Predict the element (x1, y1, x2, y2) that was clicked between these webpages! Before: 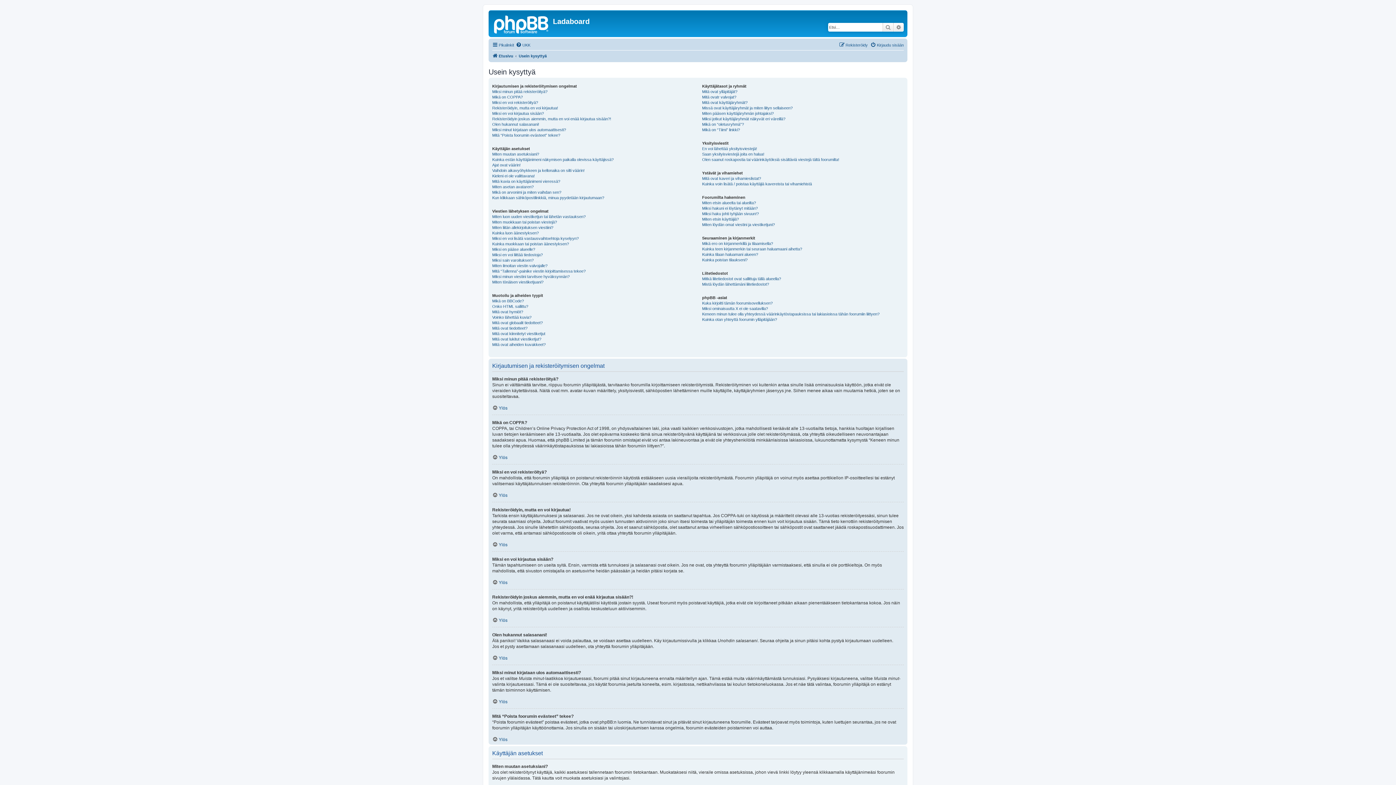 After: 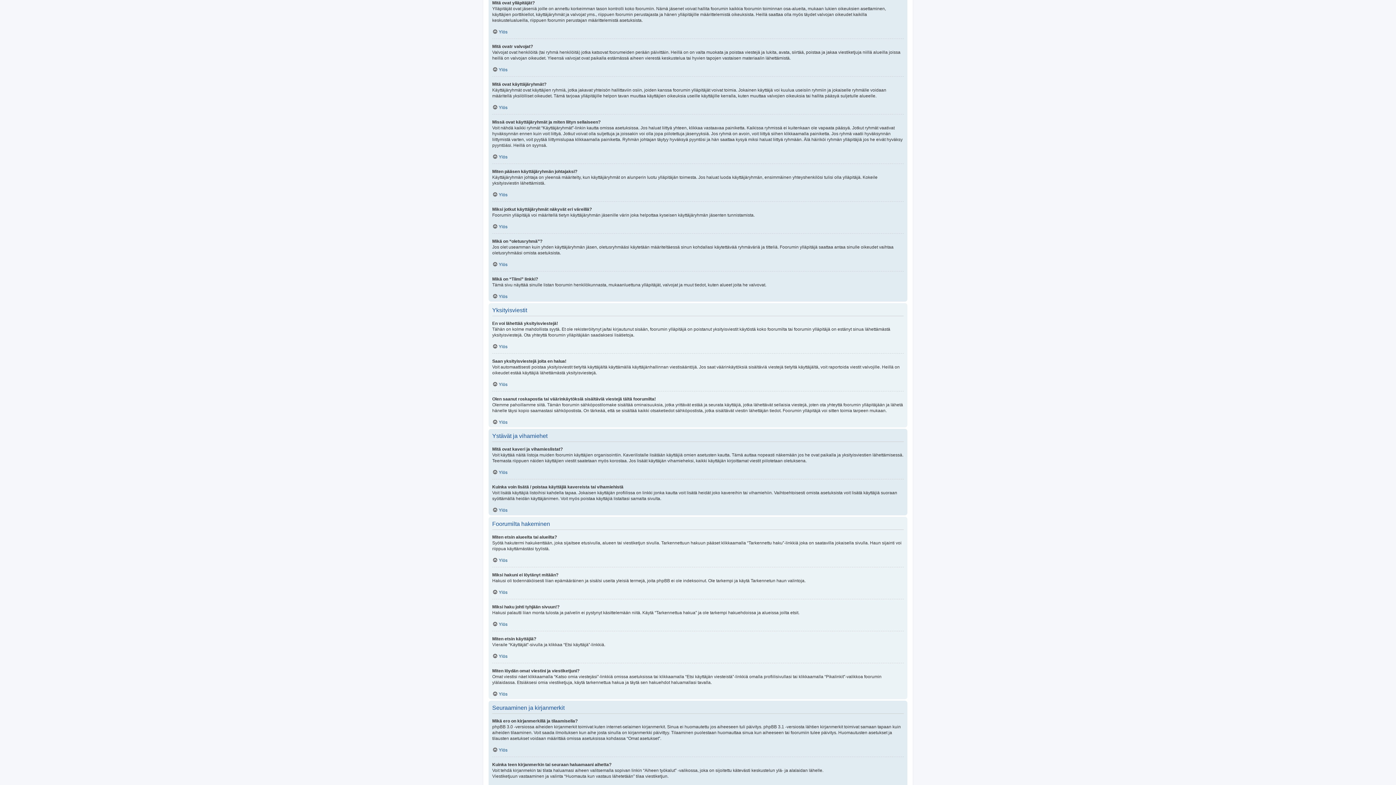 Action: label: Mitä ovat ylläpitäjät? bbox: (702, 89, 737, 94)